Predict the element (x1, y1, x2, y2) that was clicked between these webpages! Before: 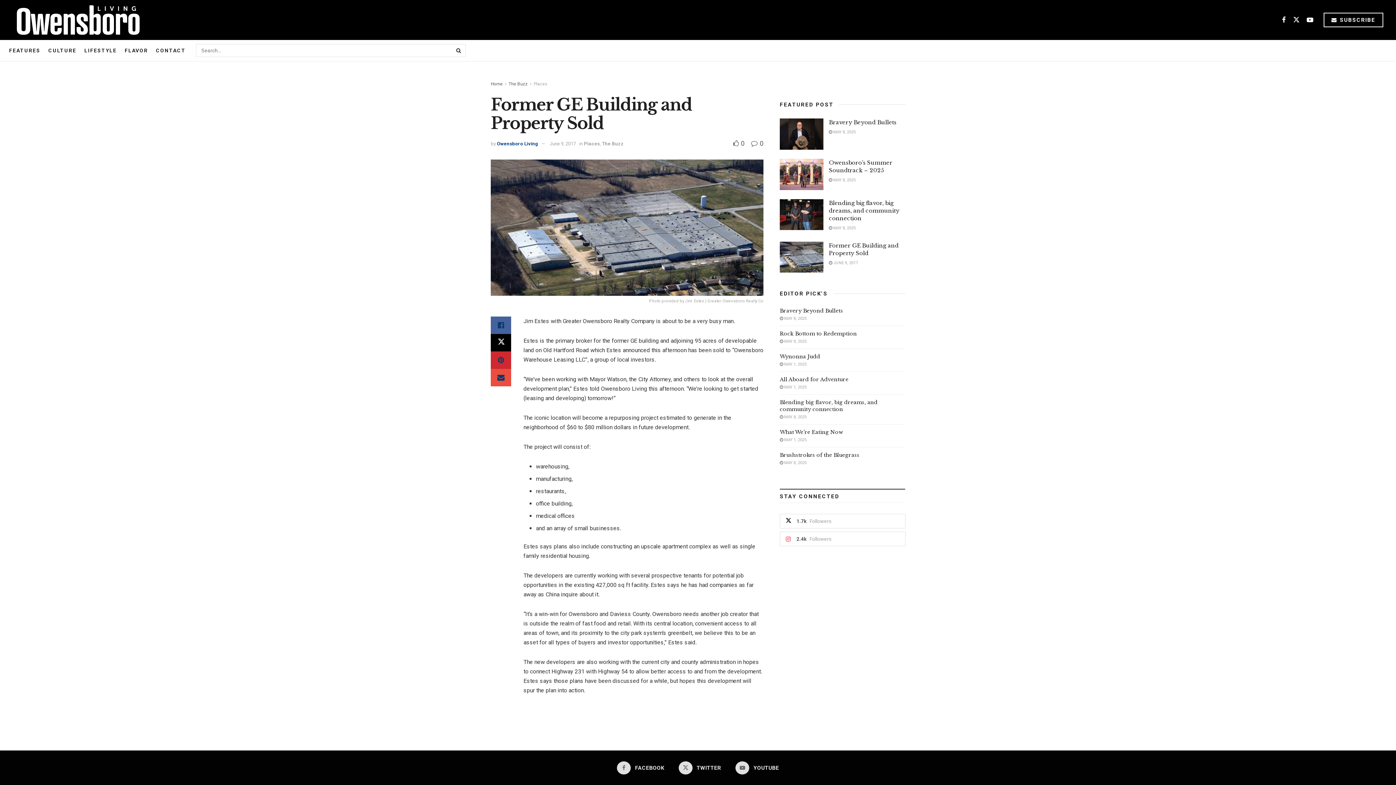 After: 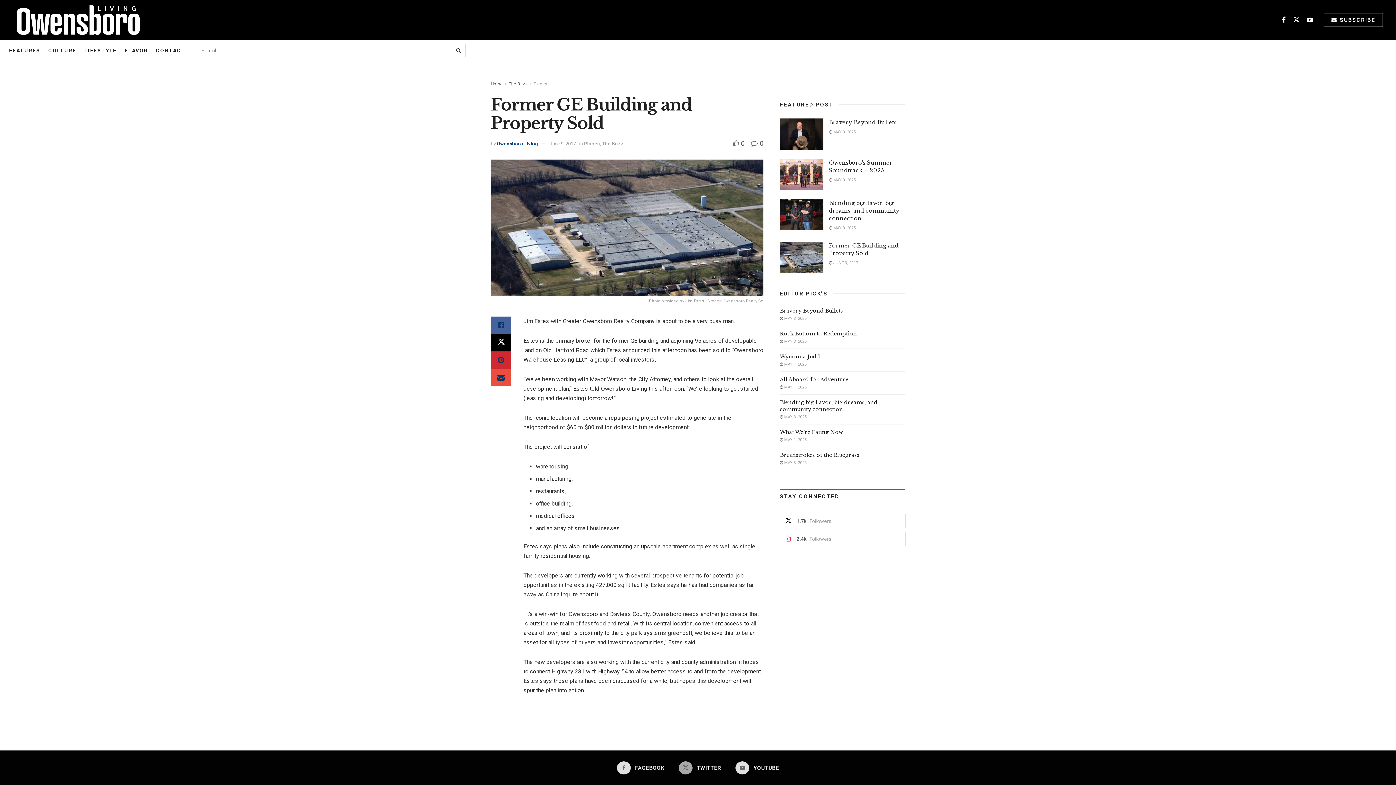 Action: label: Find us on Twitter bbox: (678, 761, 721, 774)